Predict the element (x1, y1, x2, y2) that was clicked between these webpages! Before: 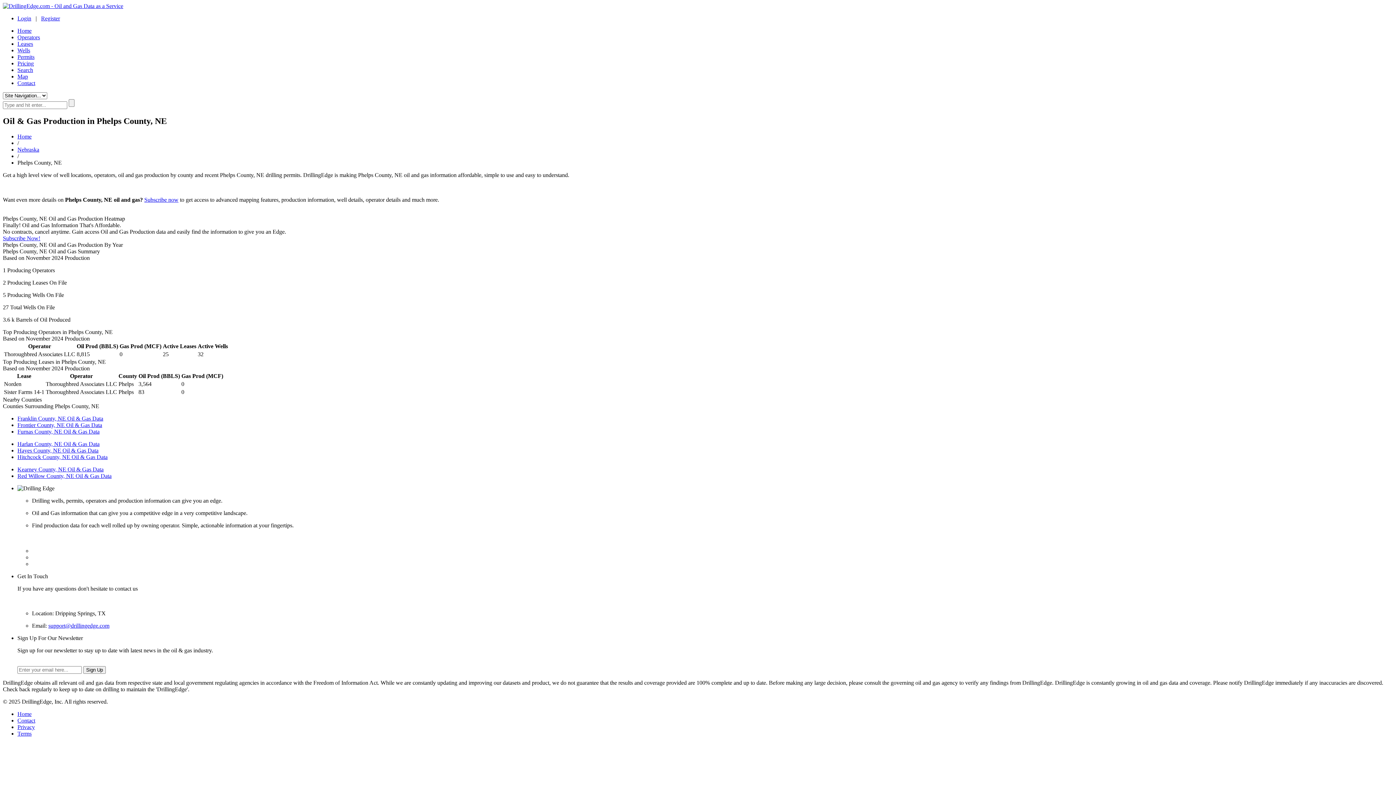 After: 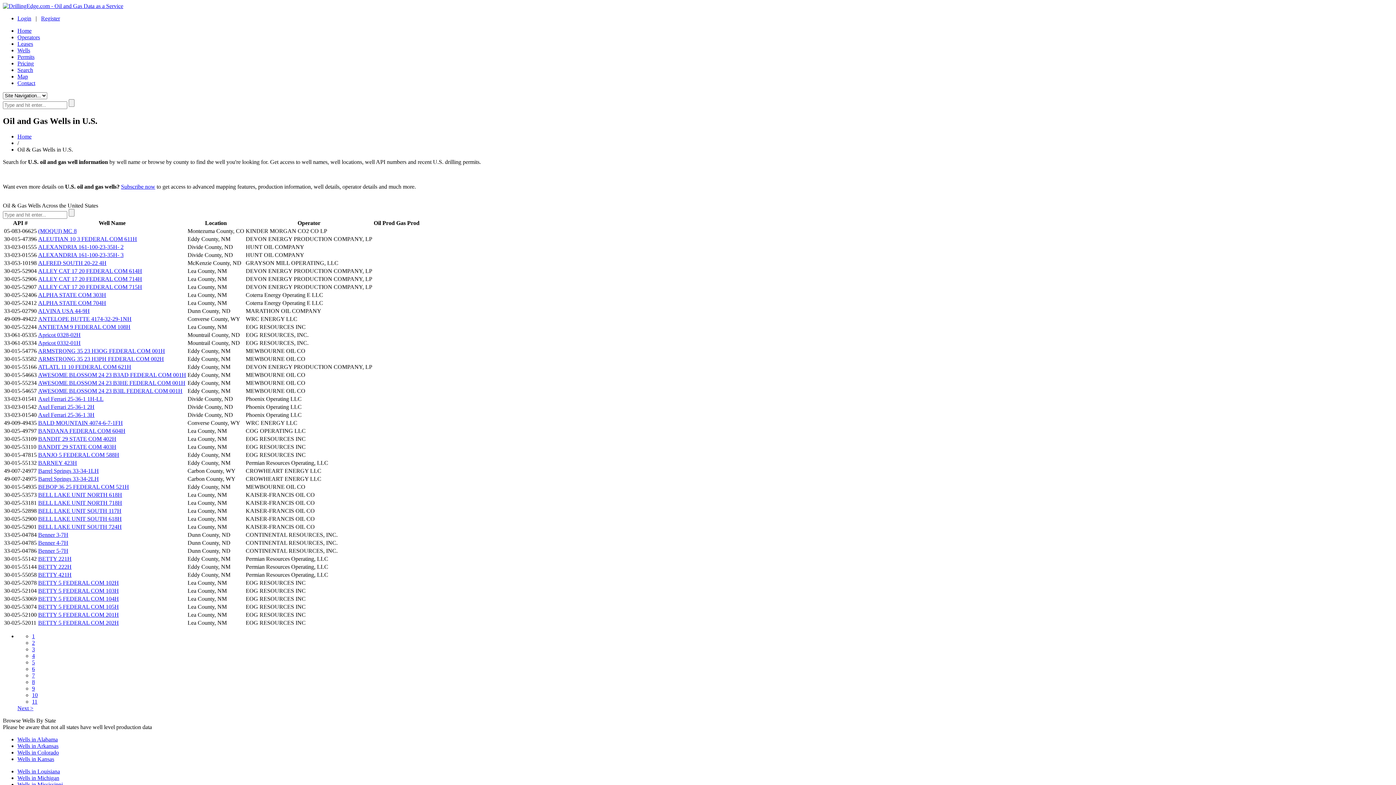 Action: label: Wells bbox: (17, 47, 30, 53)